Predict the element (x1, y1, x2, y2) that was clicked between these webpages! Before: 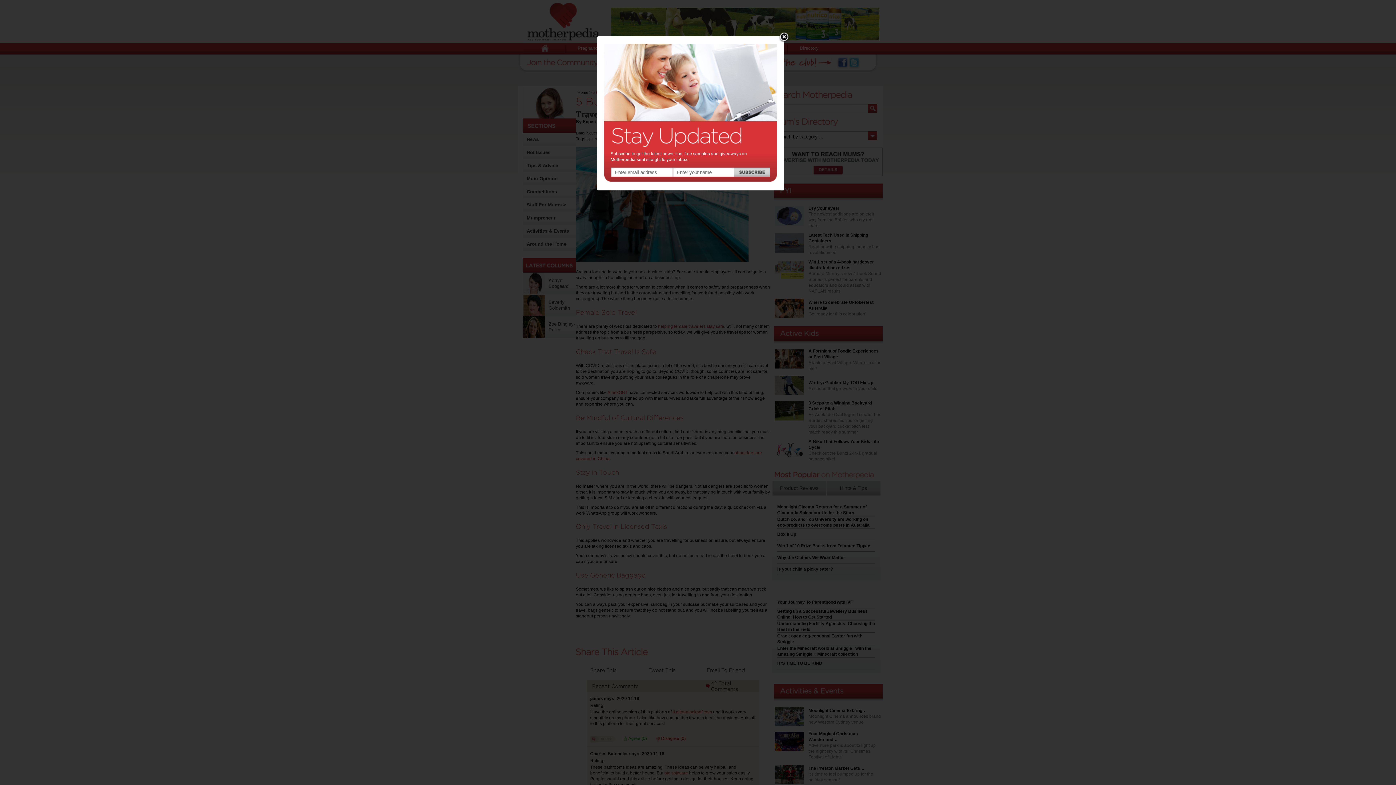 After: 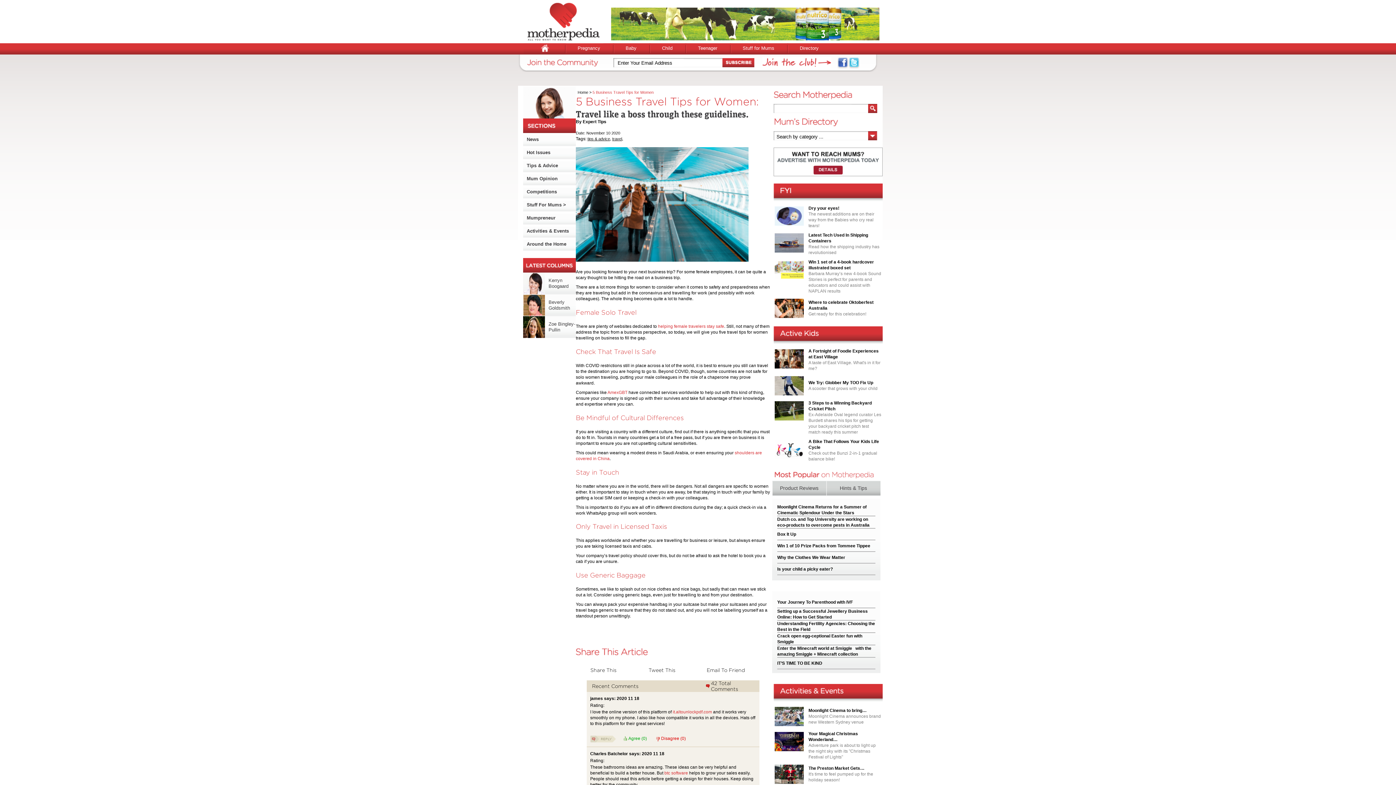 Action: bbox: (778, 32, 789, 42) label: Close